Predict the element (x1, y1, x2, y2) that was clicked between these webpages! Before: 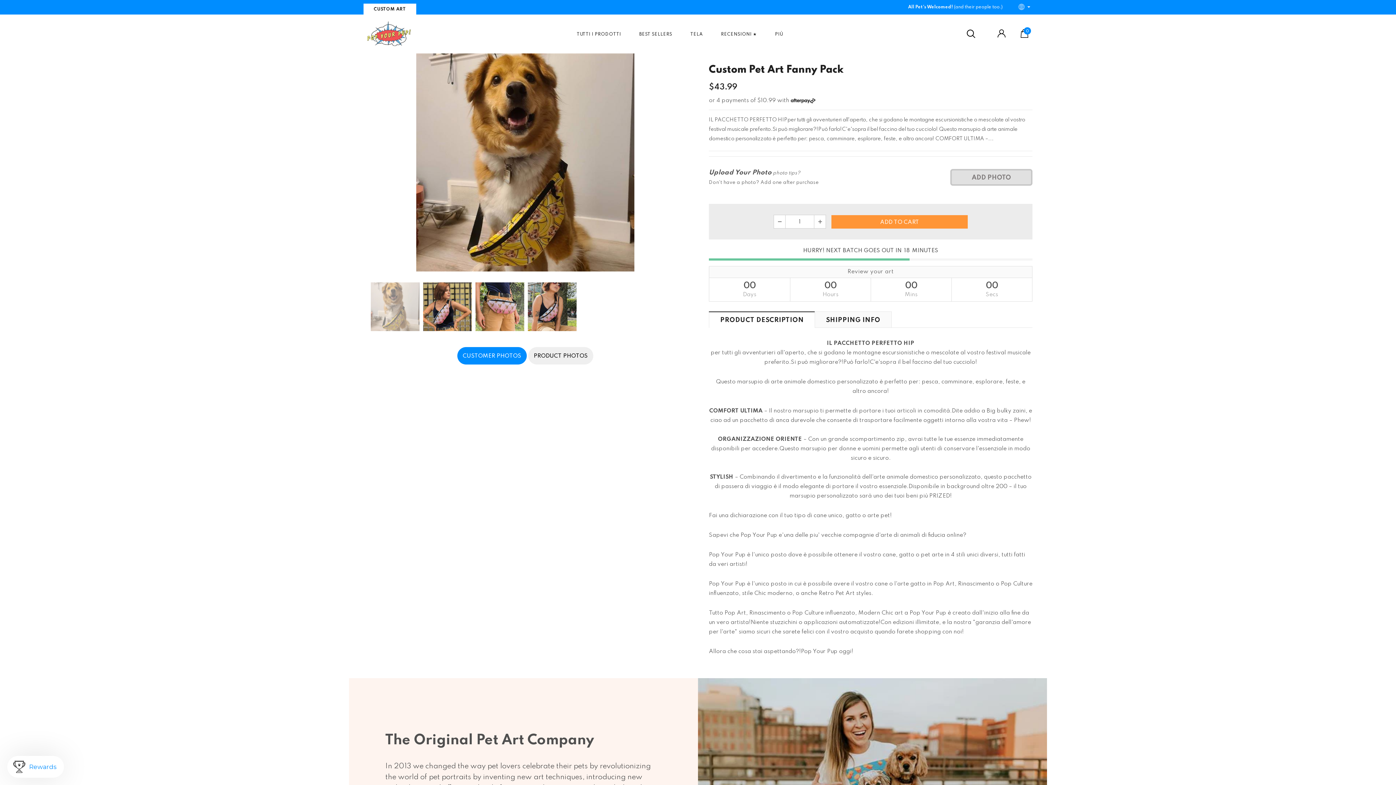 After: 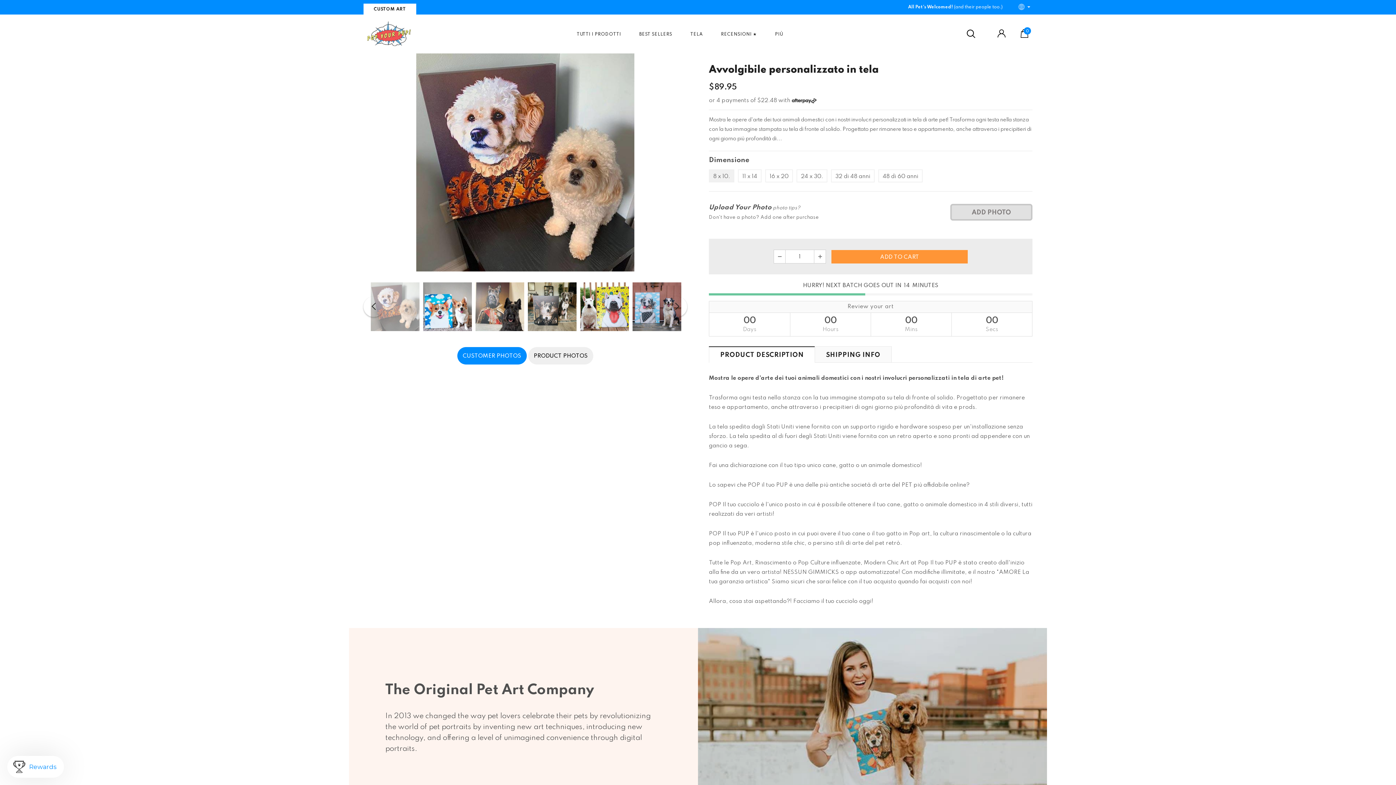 Action: label: TELA bbox: (685, 14, 708, 53)